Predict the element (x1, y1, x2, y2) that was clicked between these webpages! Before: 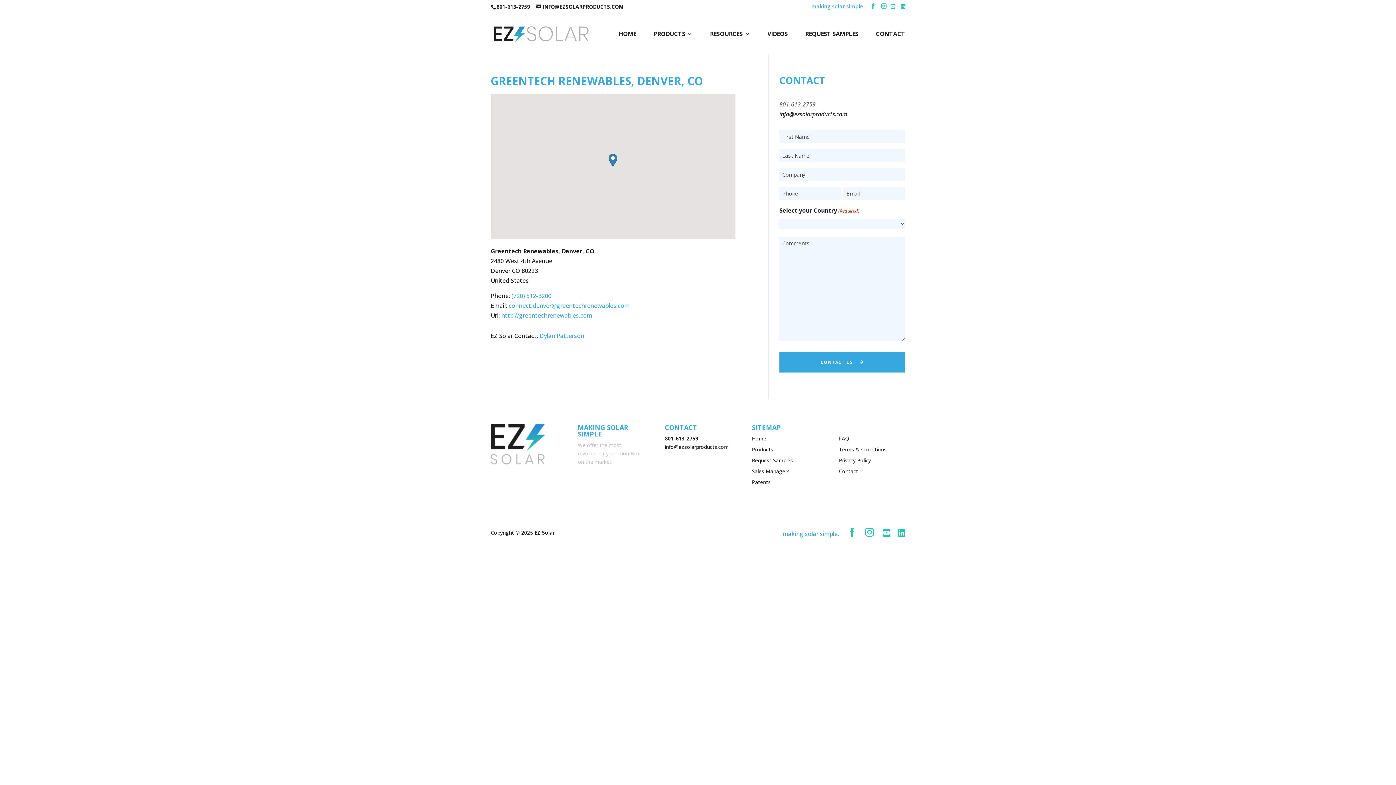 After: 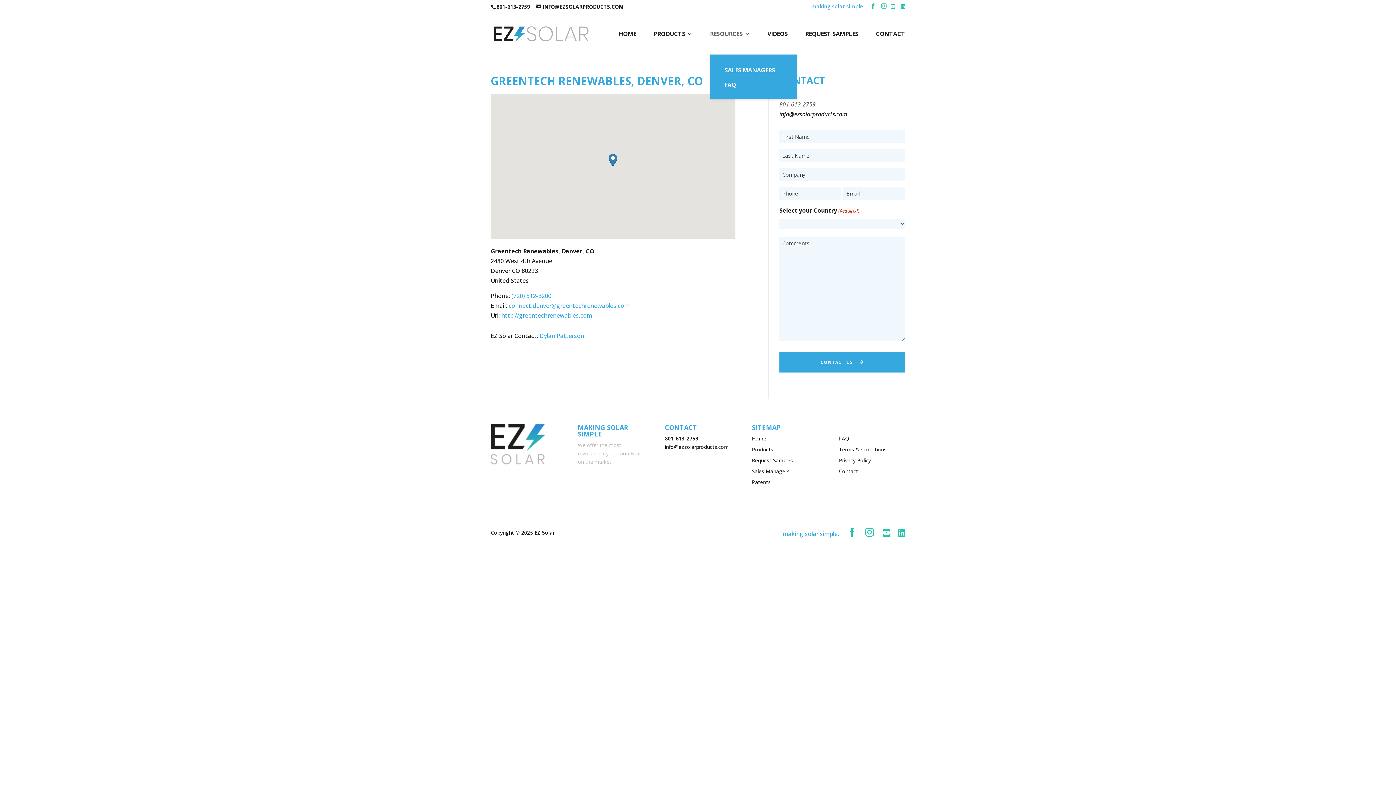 Action: bbox: (710, 31, 750, 54) label: RESOURCES